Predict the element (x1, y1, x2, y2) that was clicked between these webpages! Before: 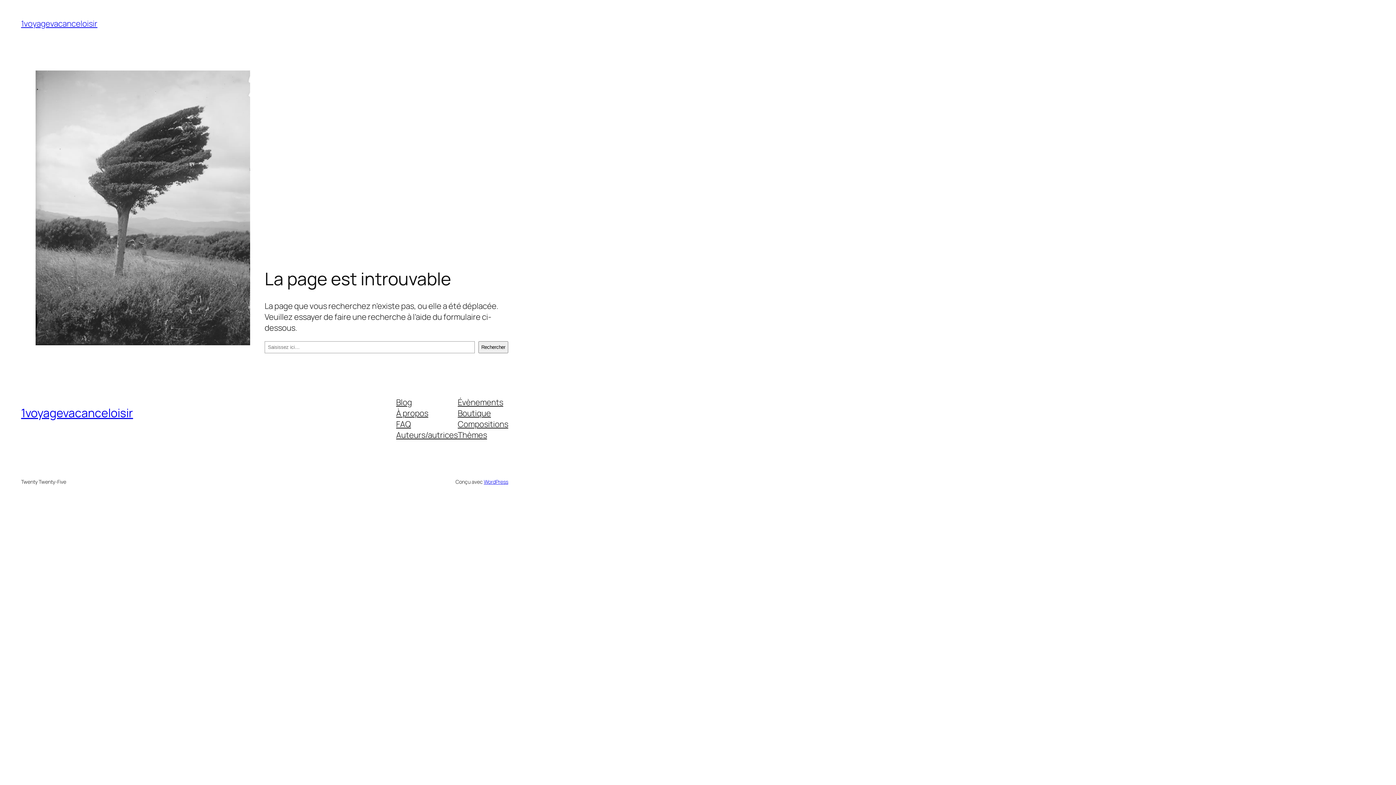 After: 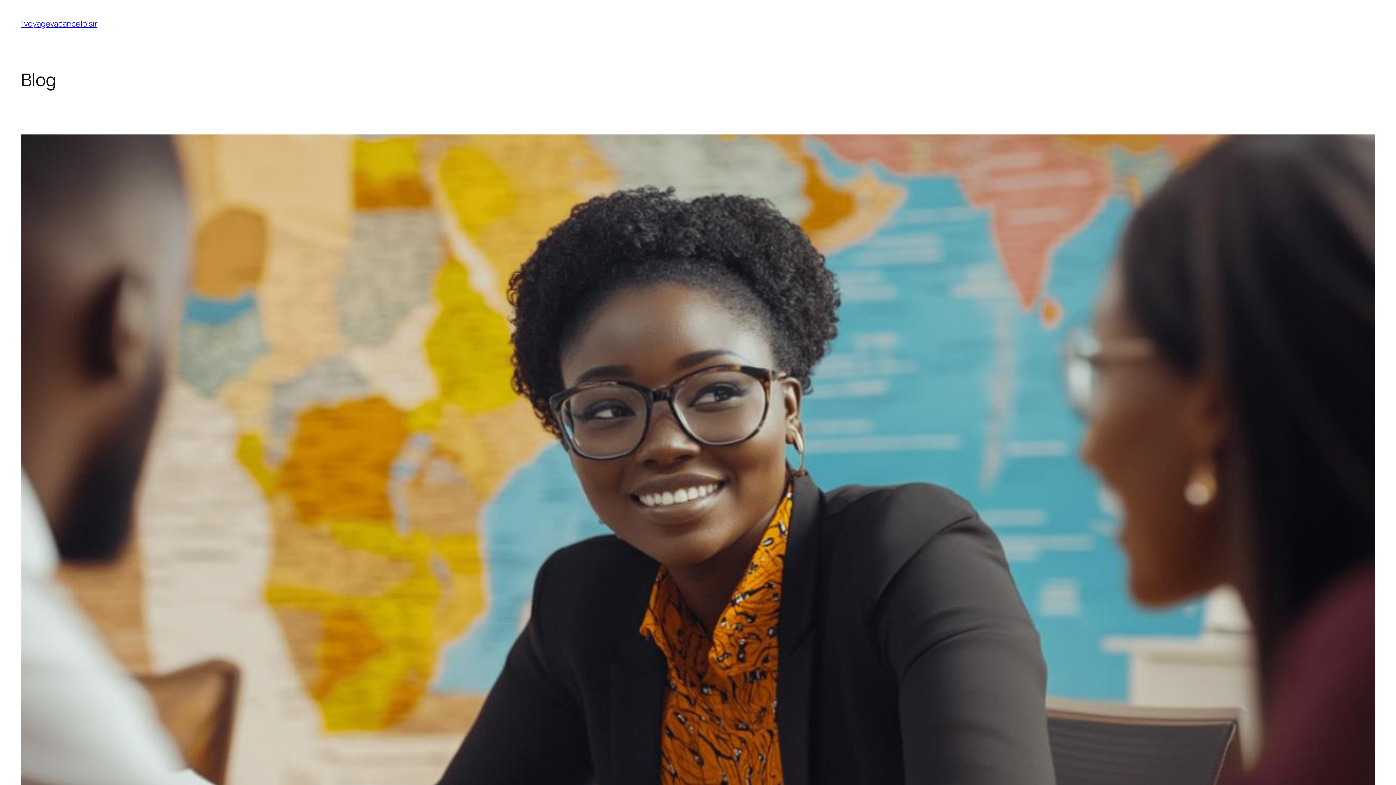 Action: label: 1voyagevacanceloisir bbox: (21, 18, 97, 29)